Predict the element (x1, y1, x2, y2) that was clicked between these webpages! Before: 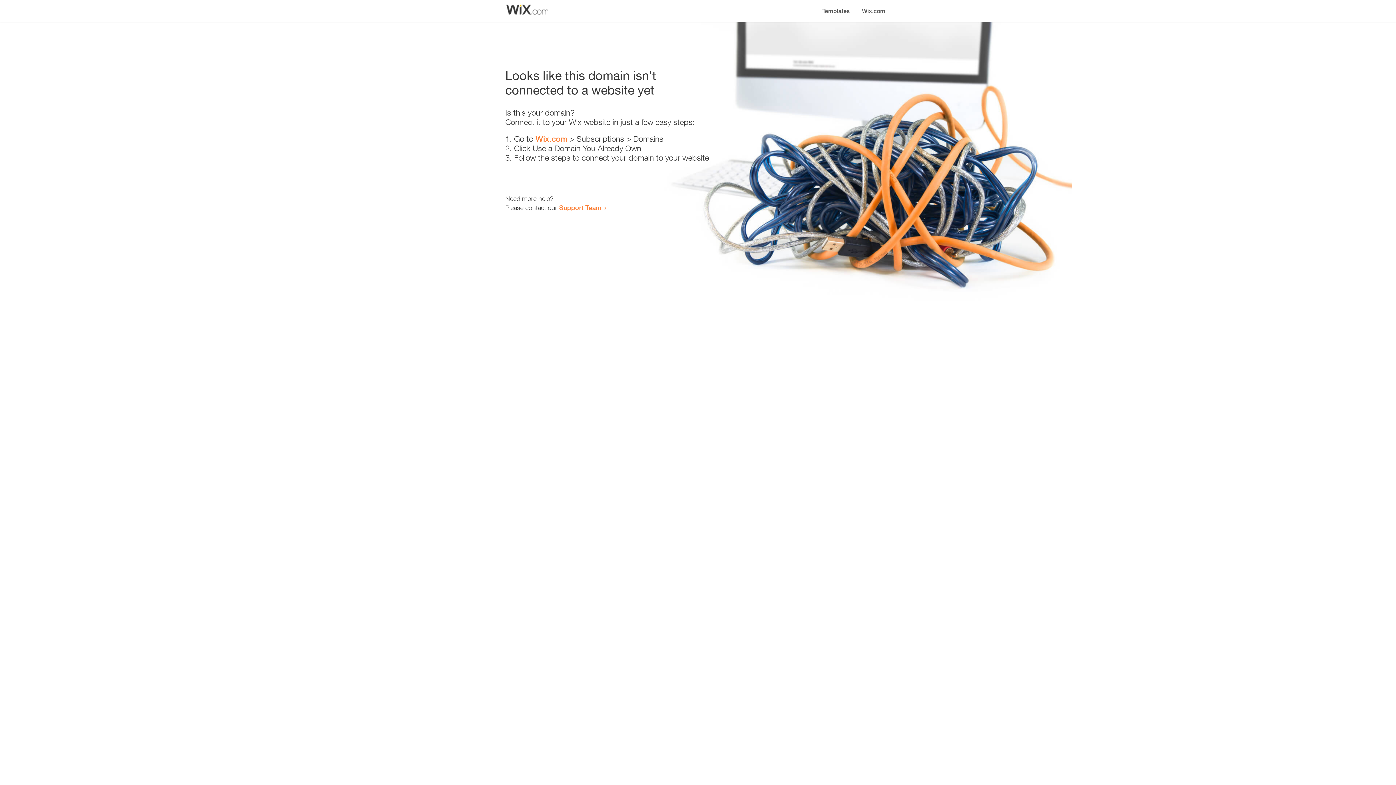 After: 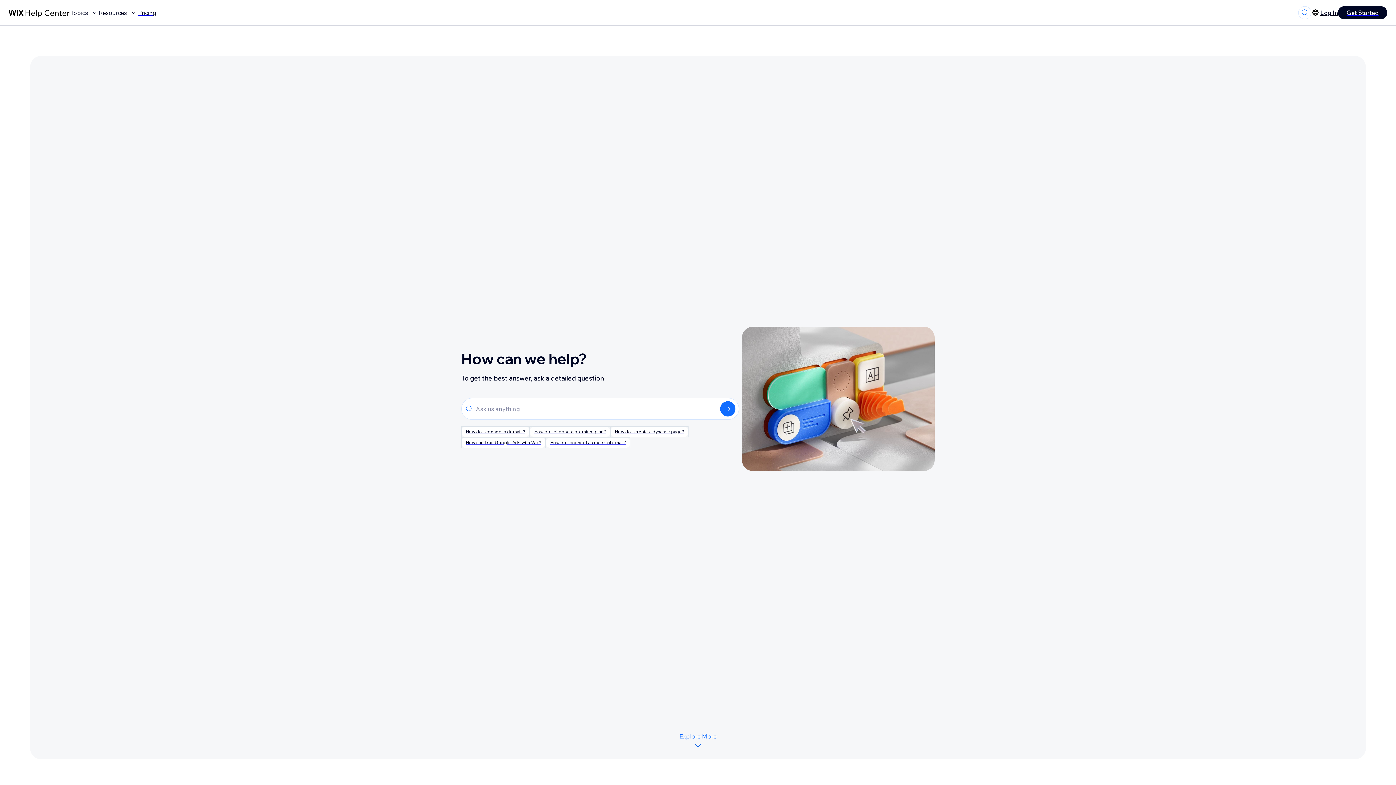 Action: label: Support Team bbox: (559, 203, 601, 211)